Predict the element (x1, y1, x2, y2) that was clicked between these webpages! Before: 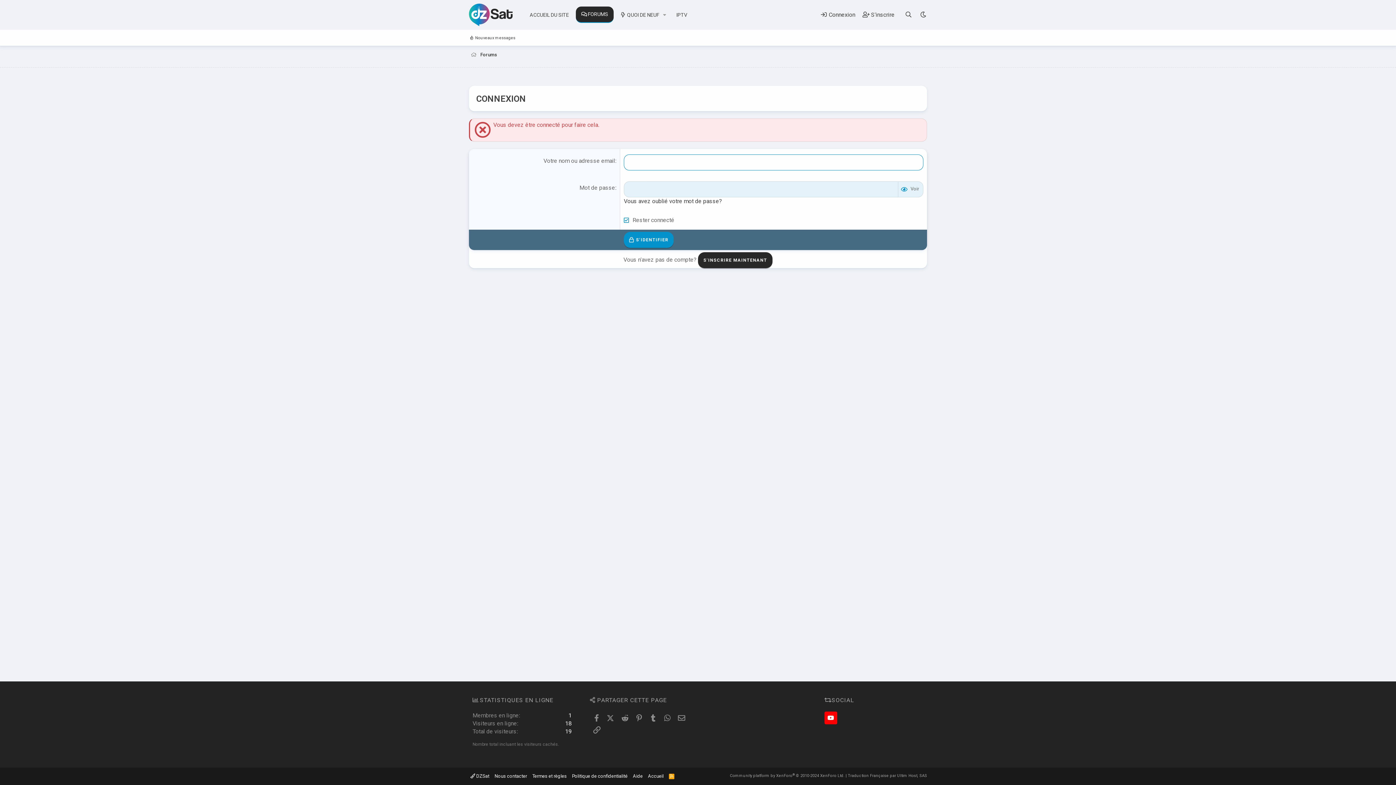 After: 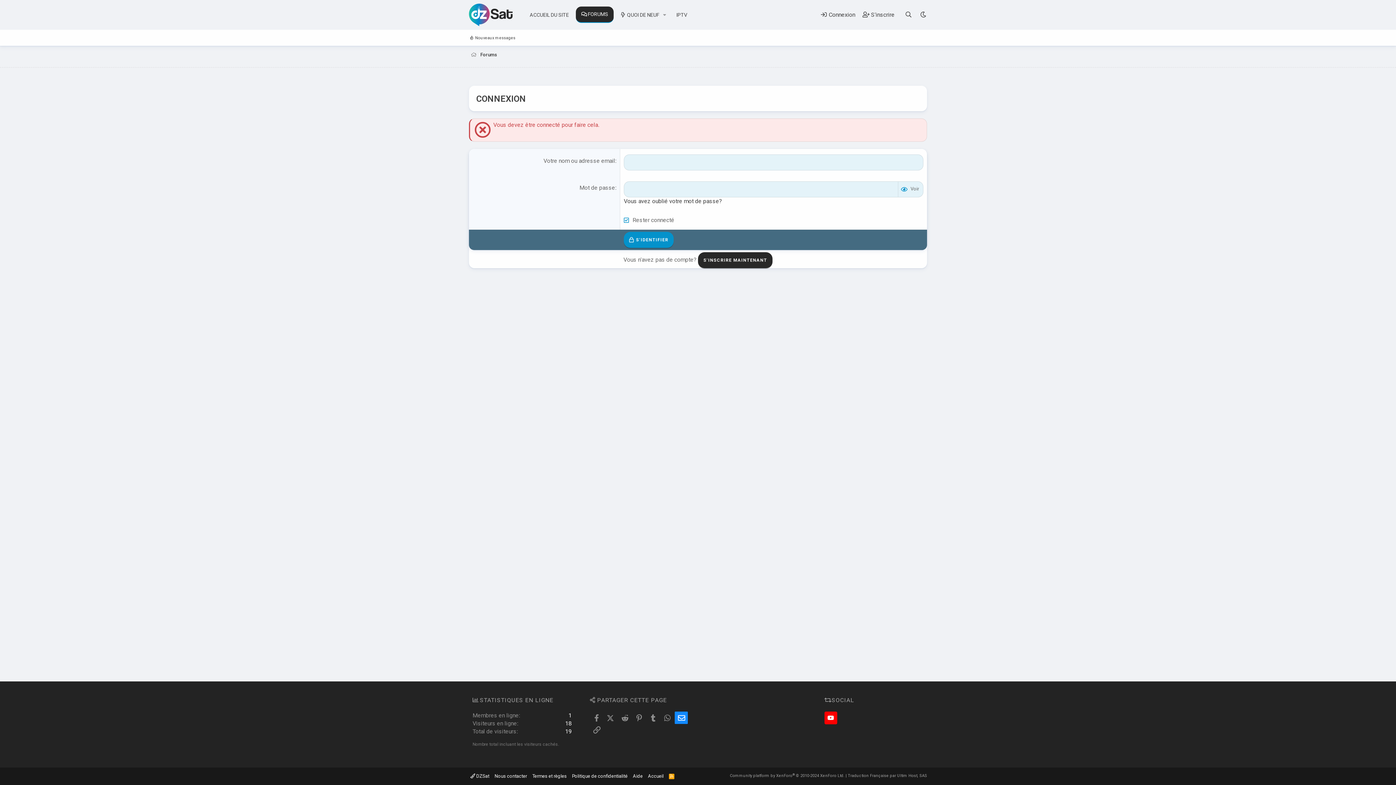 Action: bbox: (674, 712, 687, 724) label: Email